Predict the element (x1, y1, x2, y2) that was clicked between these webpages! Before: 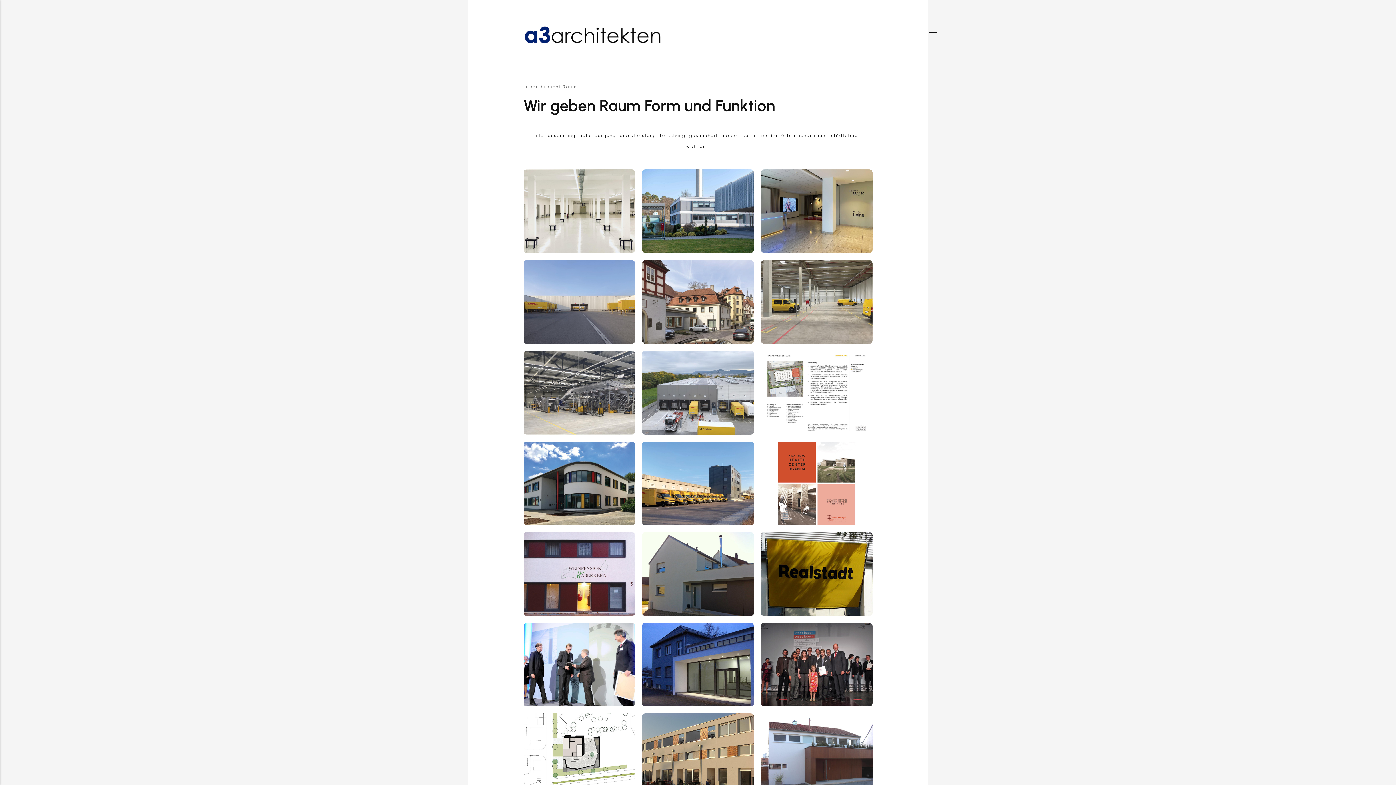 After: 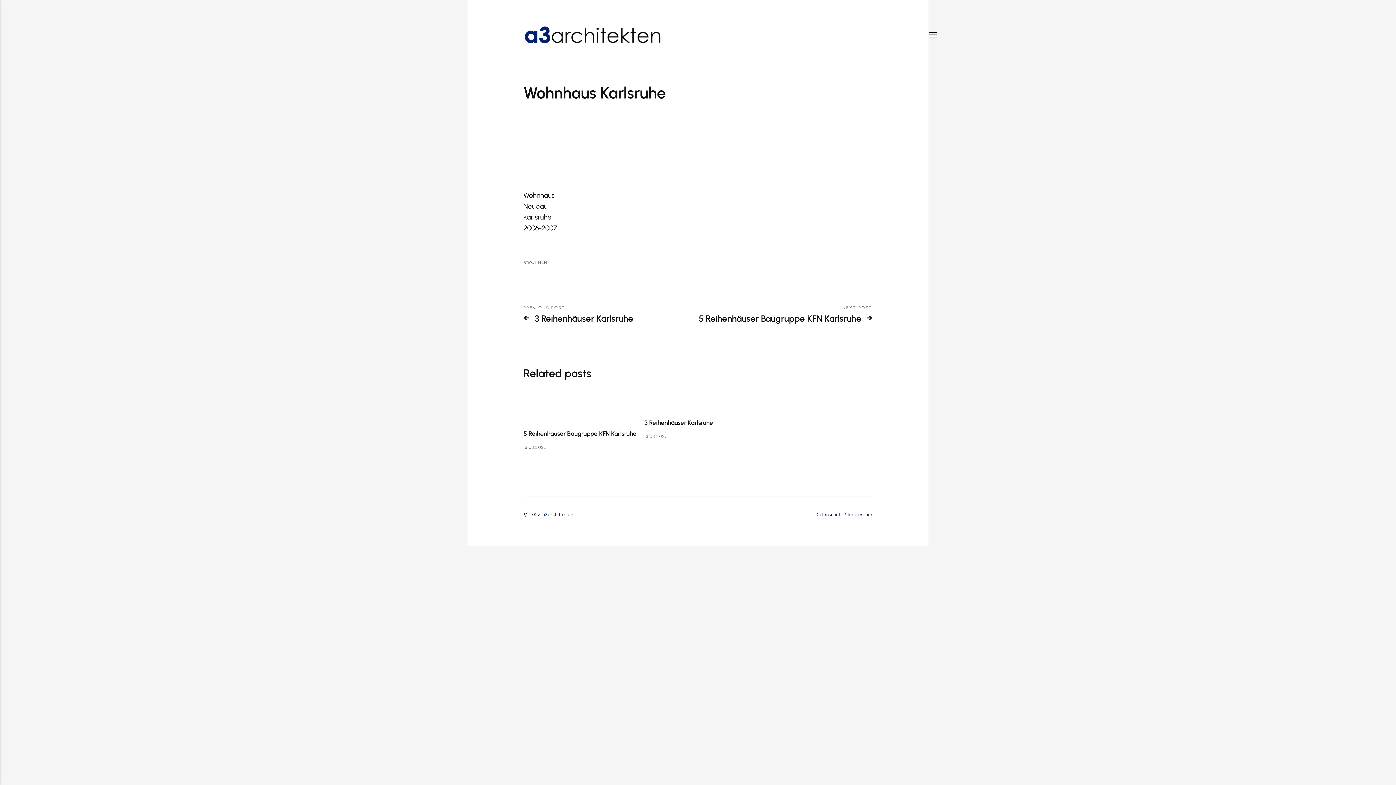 Action: bbox: (761, 713, 872, 797) label: Wohnhaus Karlsruhe